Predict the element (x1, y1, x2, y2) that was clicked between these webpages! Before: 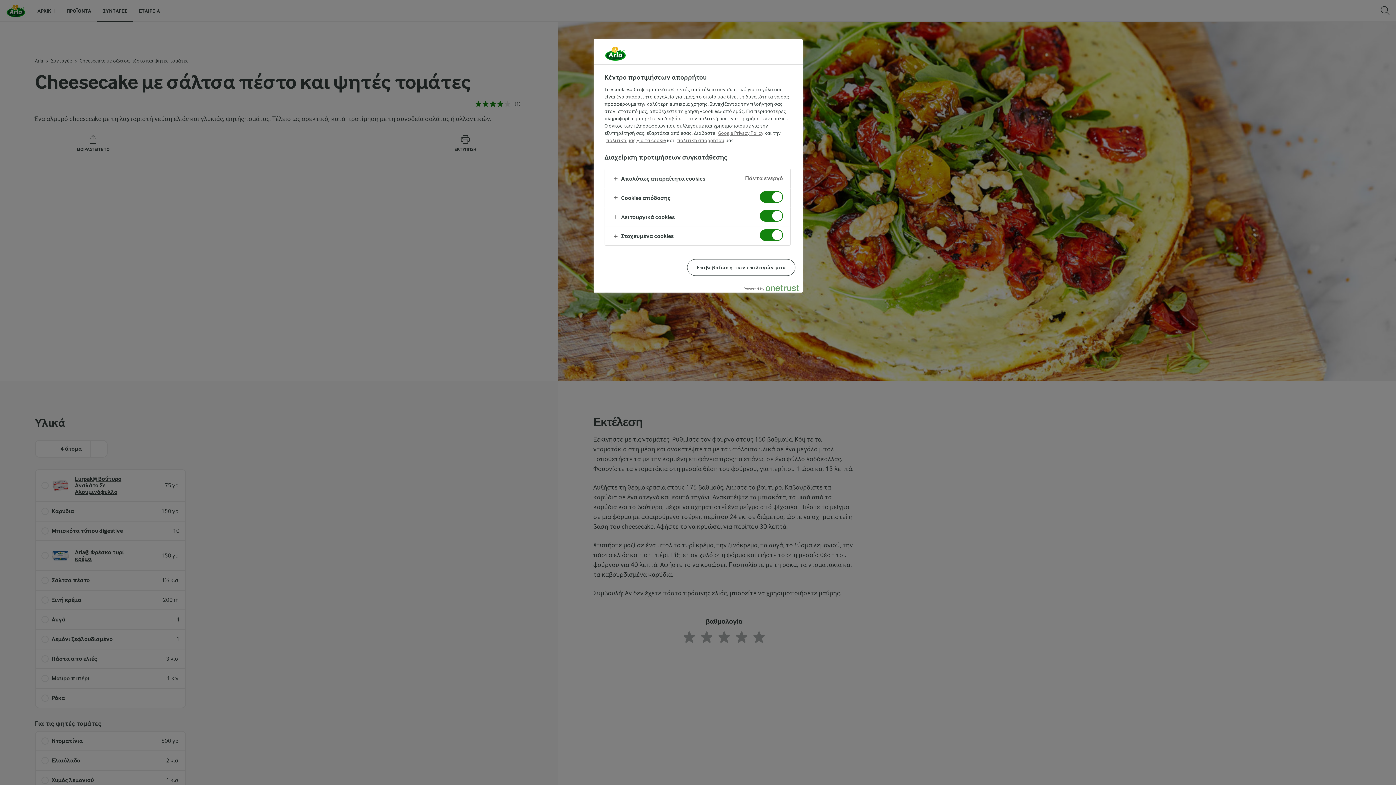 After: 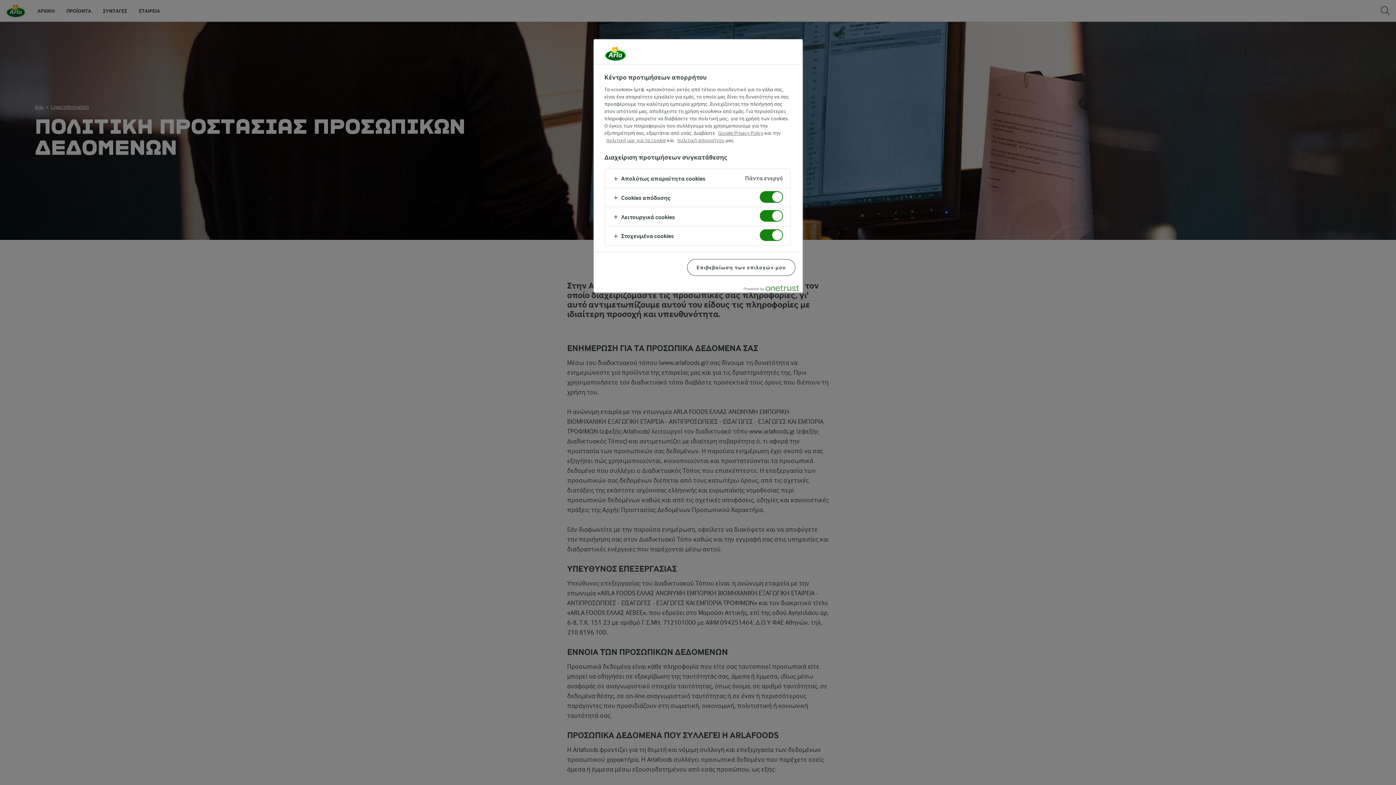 Action: label: πολιτική απορρήτου bbox: (677, 137, 724, 143)